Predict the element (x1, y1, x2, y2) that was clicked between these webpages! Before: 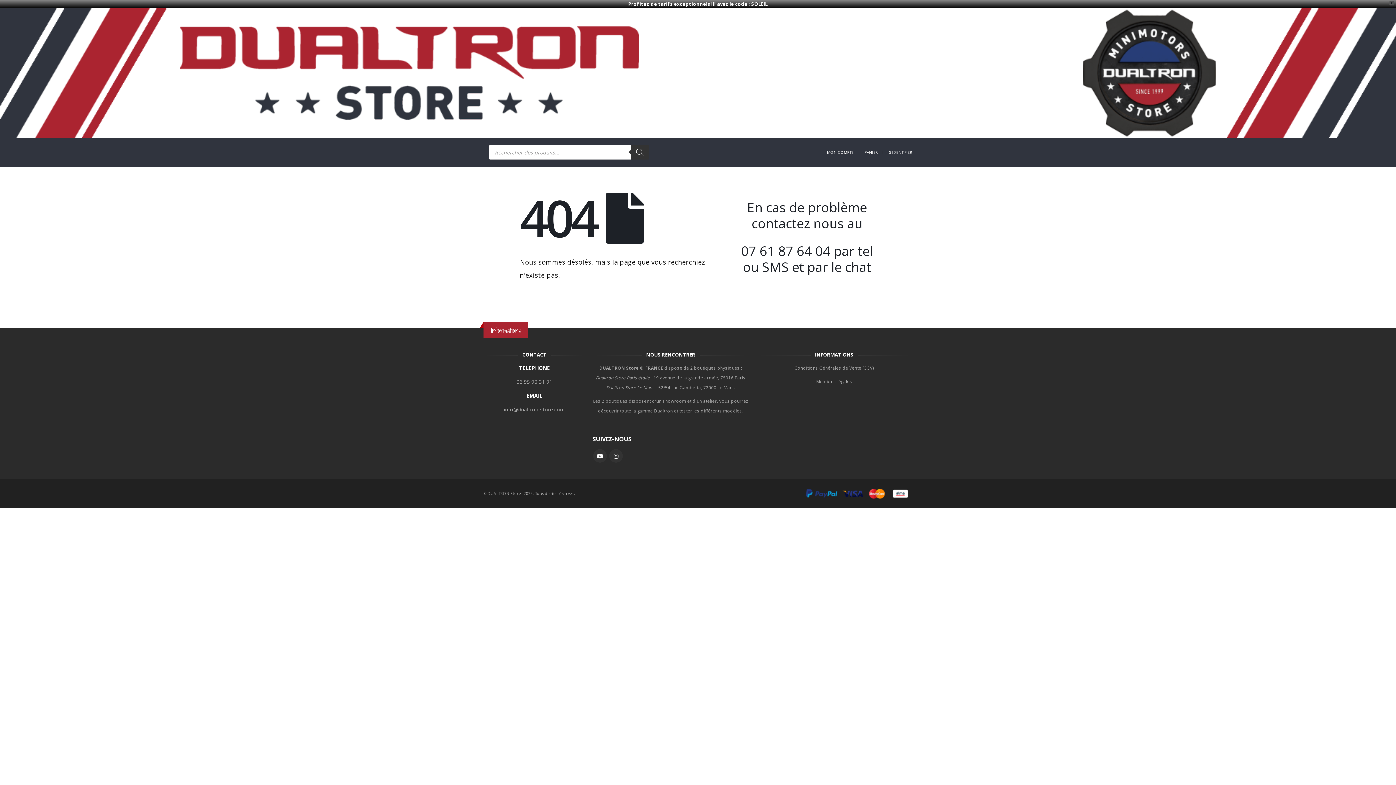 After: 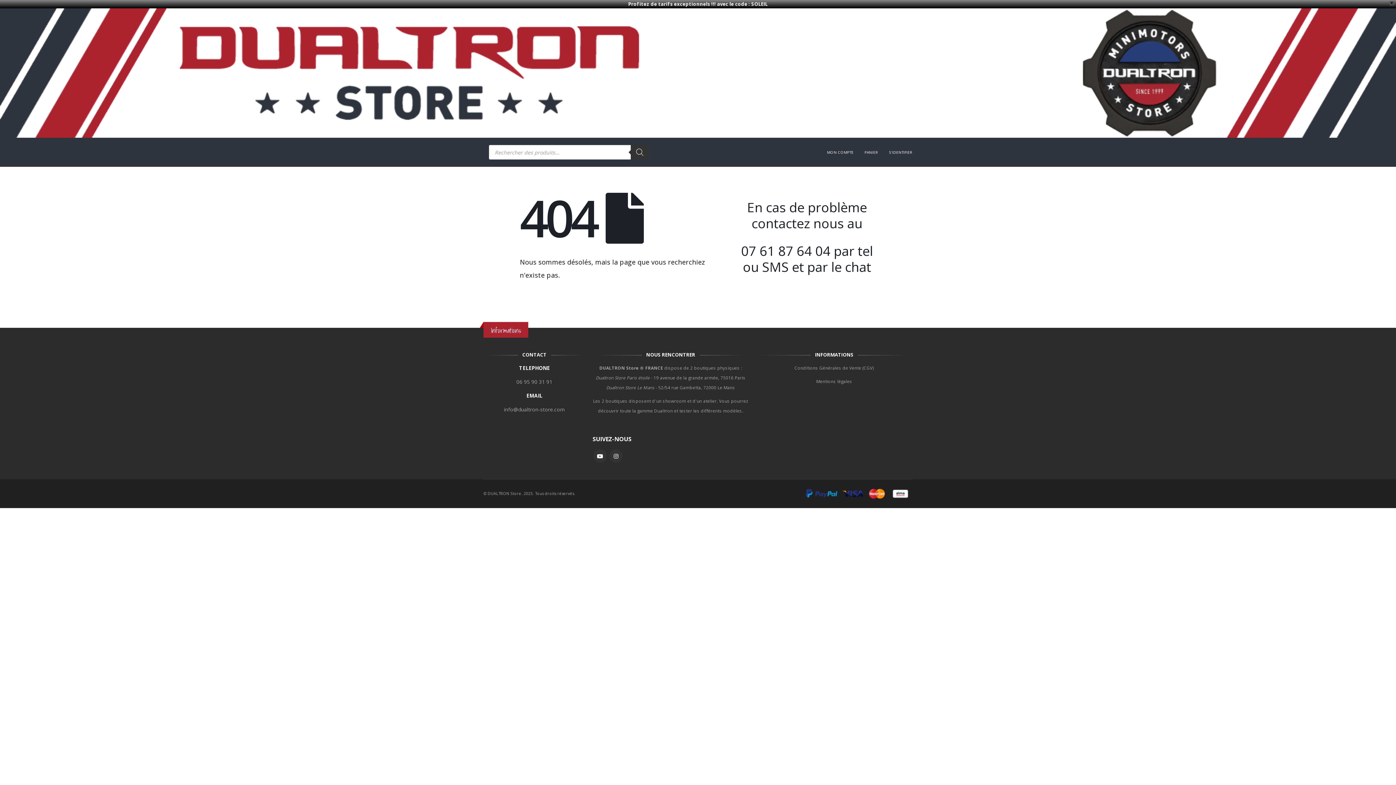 Action: bbox: (504, 406, 565, 413) label: info@dualtron-store.com